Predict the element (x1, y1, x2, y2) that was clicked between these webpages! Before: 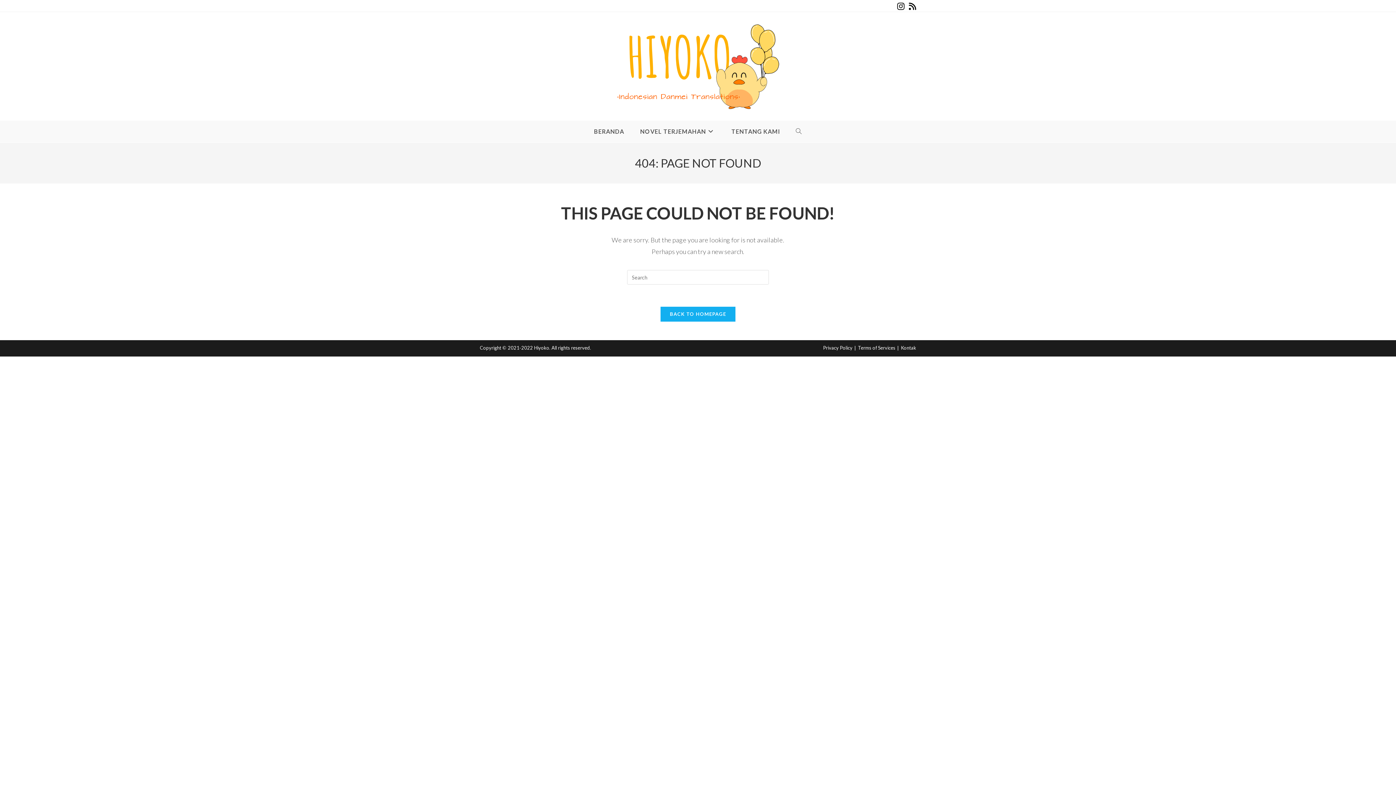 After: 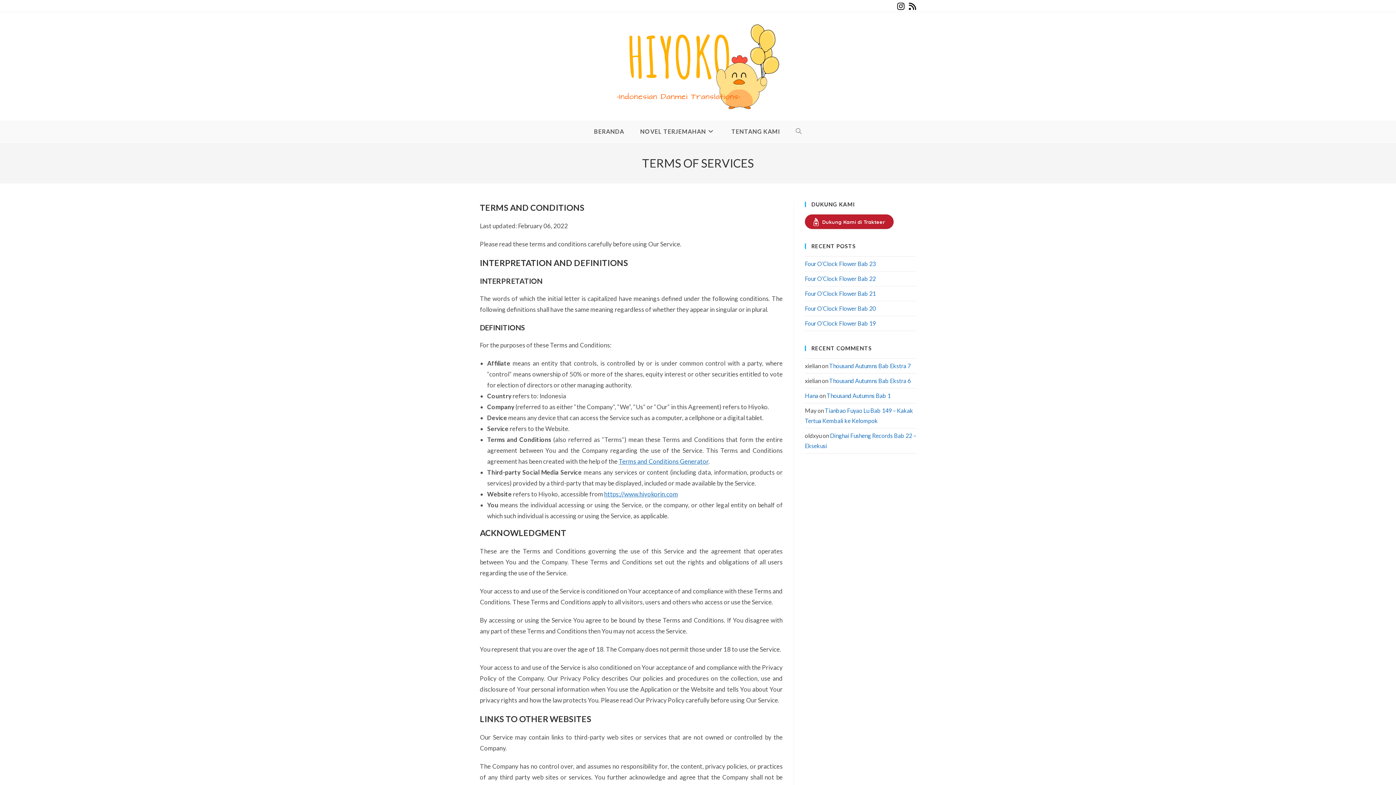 Action: label: Terms of Services bbox: (858, 345, 895, 351)